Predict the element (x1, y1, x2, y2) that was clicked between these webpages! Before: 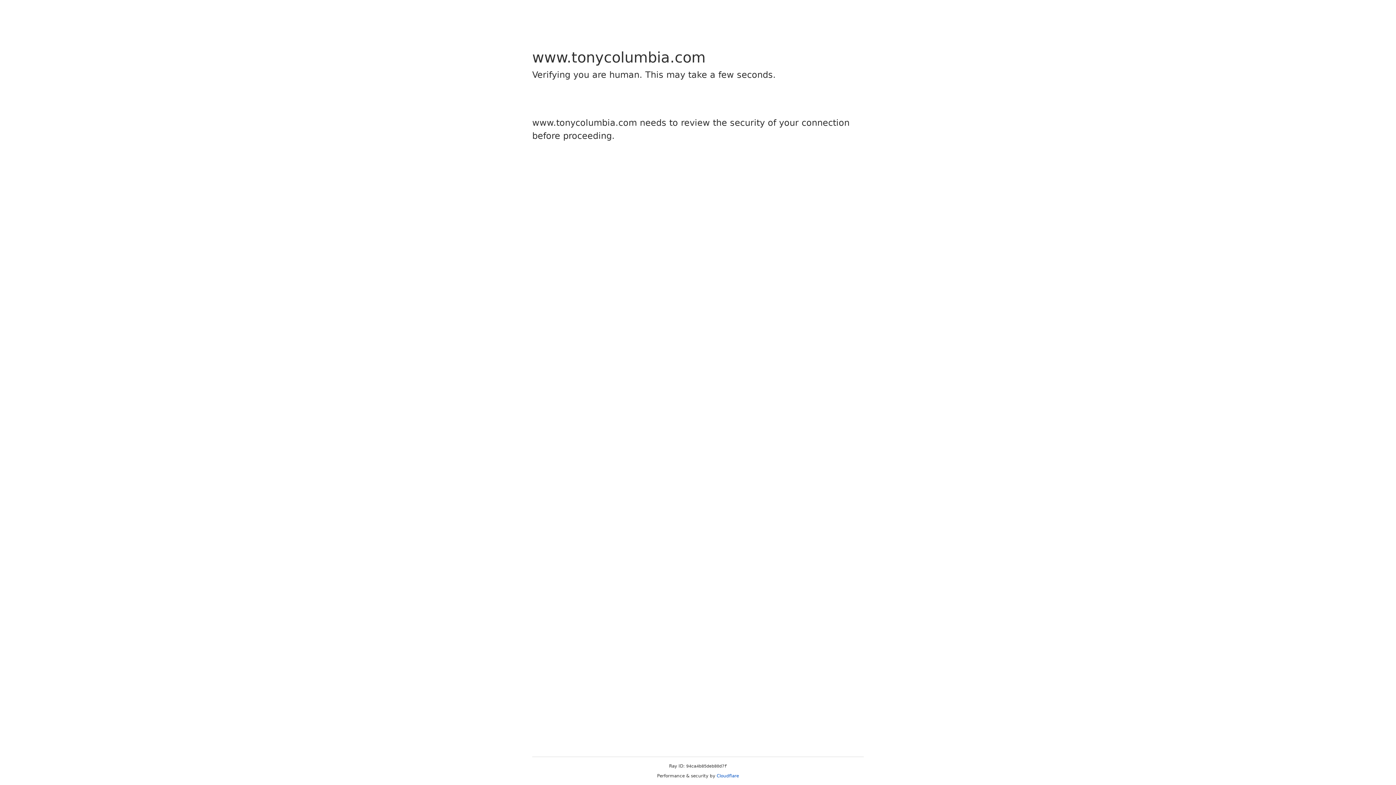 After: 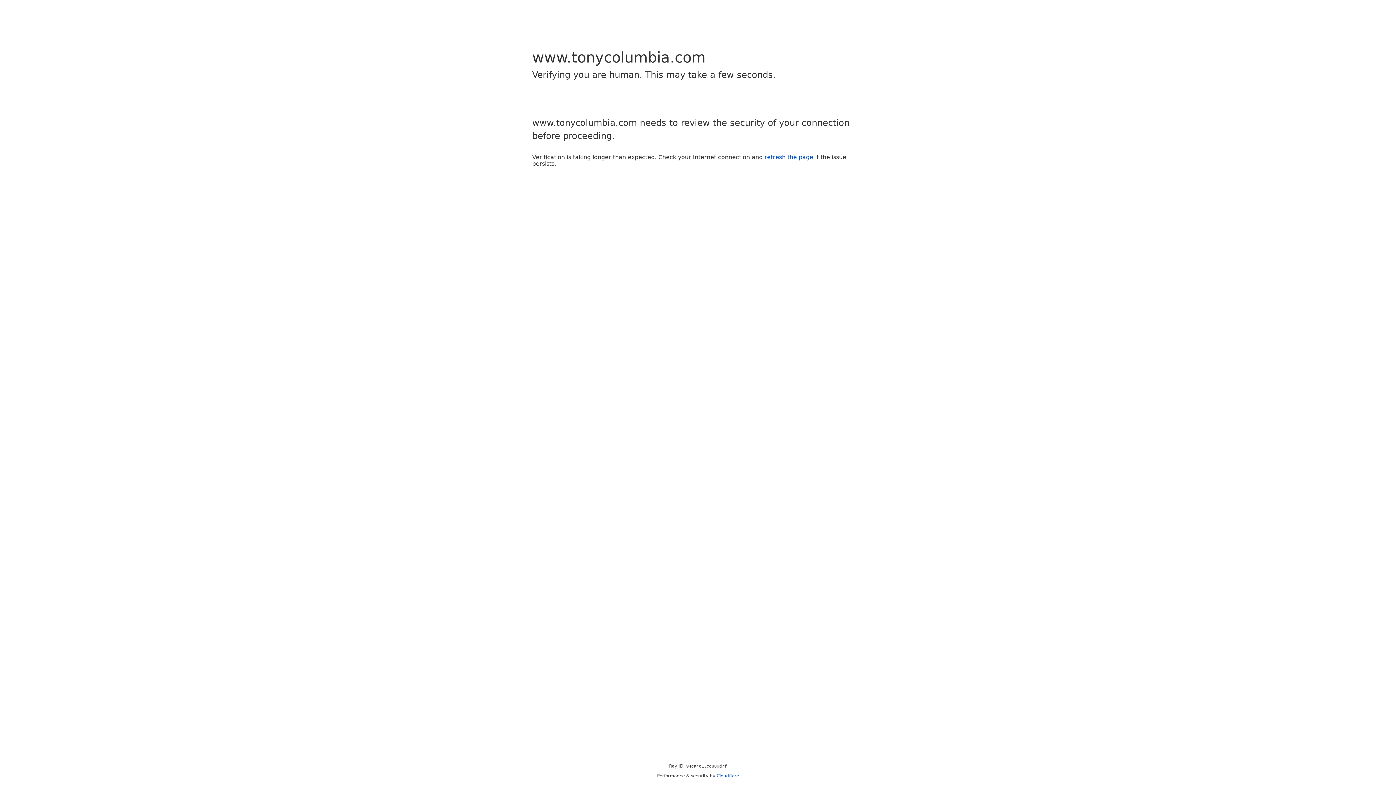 Action: label: Cloudflare bbox: (716, 773, 739, 778)